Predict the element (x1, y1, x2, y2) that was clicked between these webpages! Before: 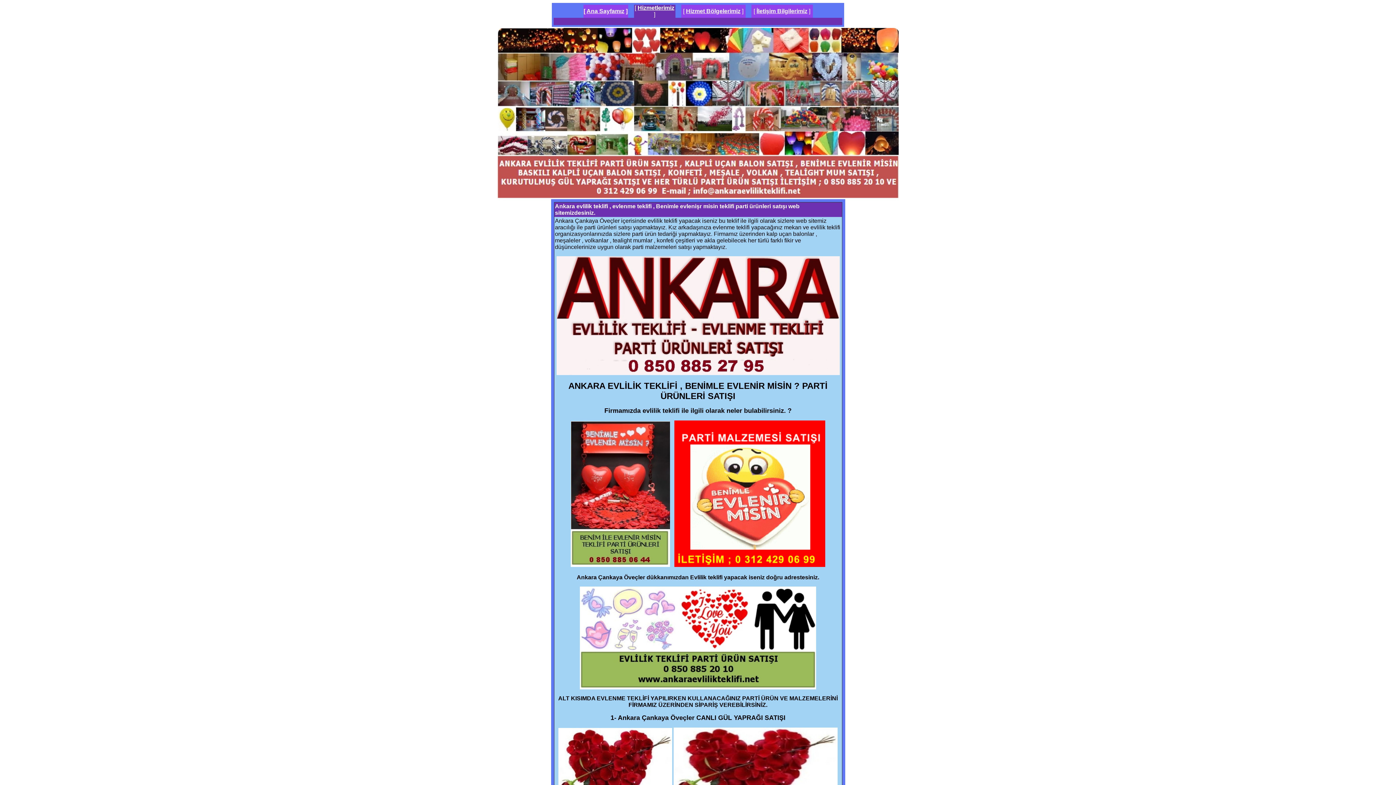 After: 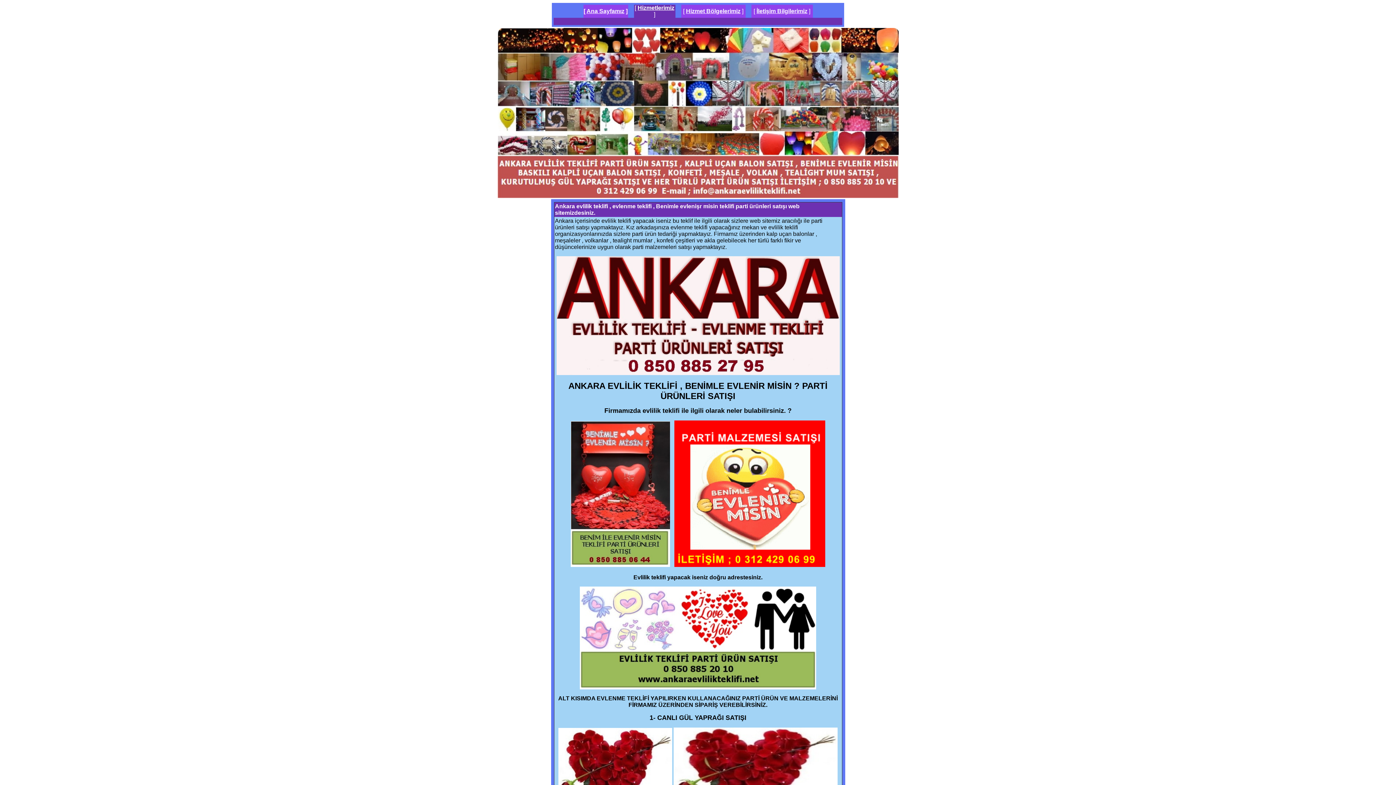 Action: bbox: (758, 8, 807, 14) label: letişim Bilgilerimiz